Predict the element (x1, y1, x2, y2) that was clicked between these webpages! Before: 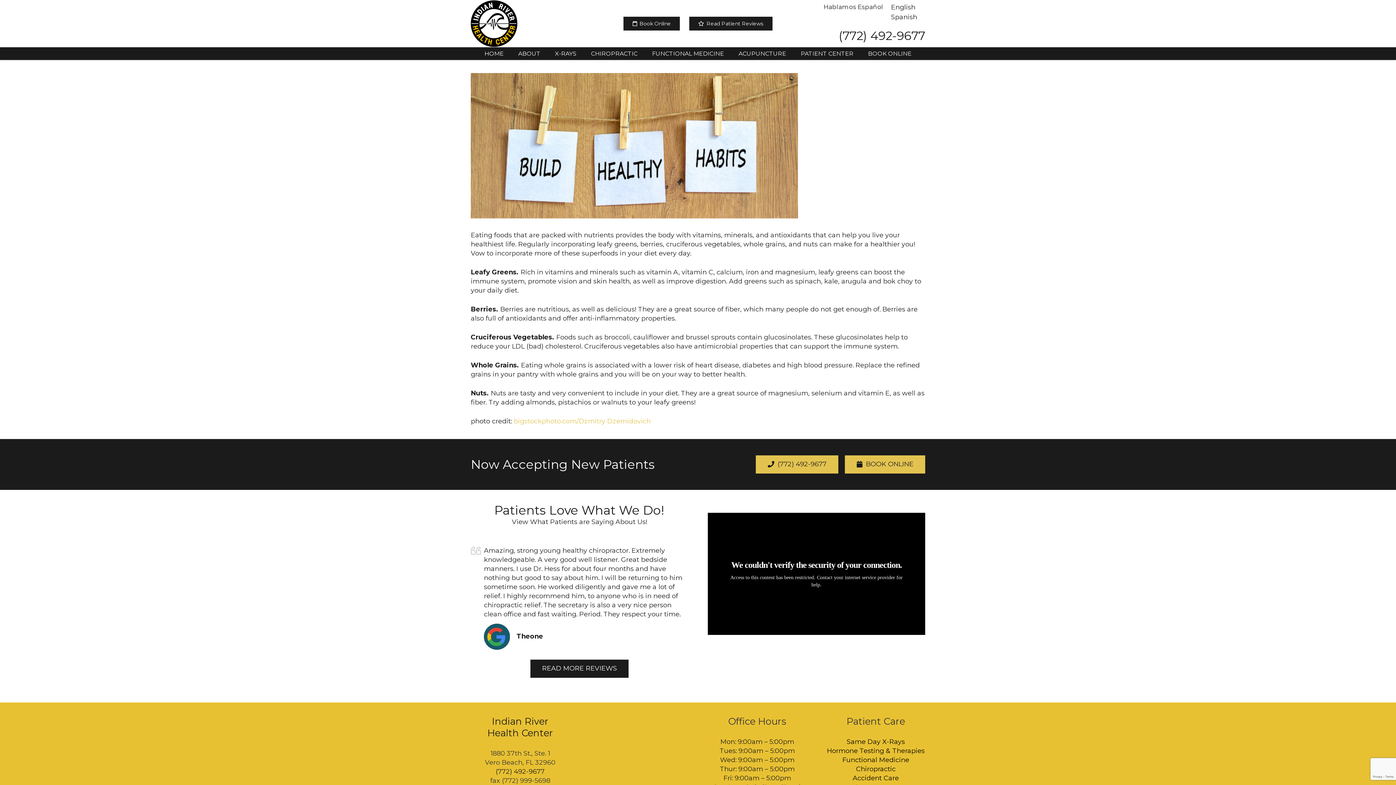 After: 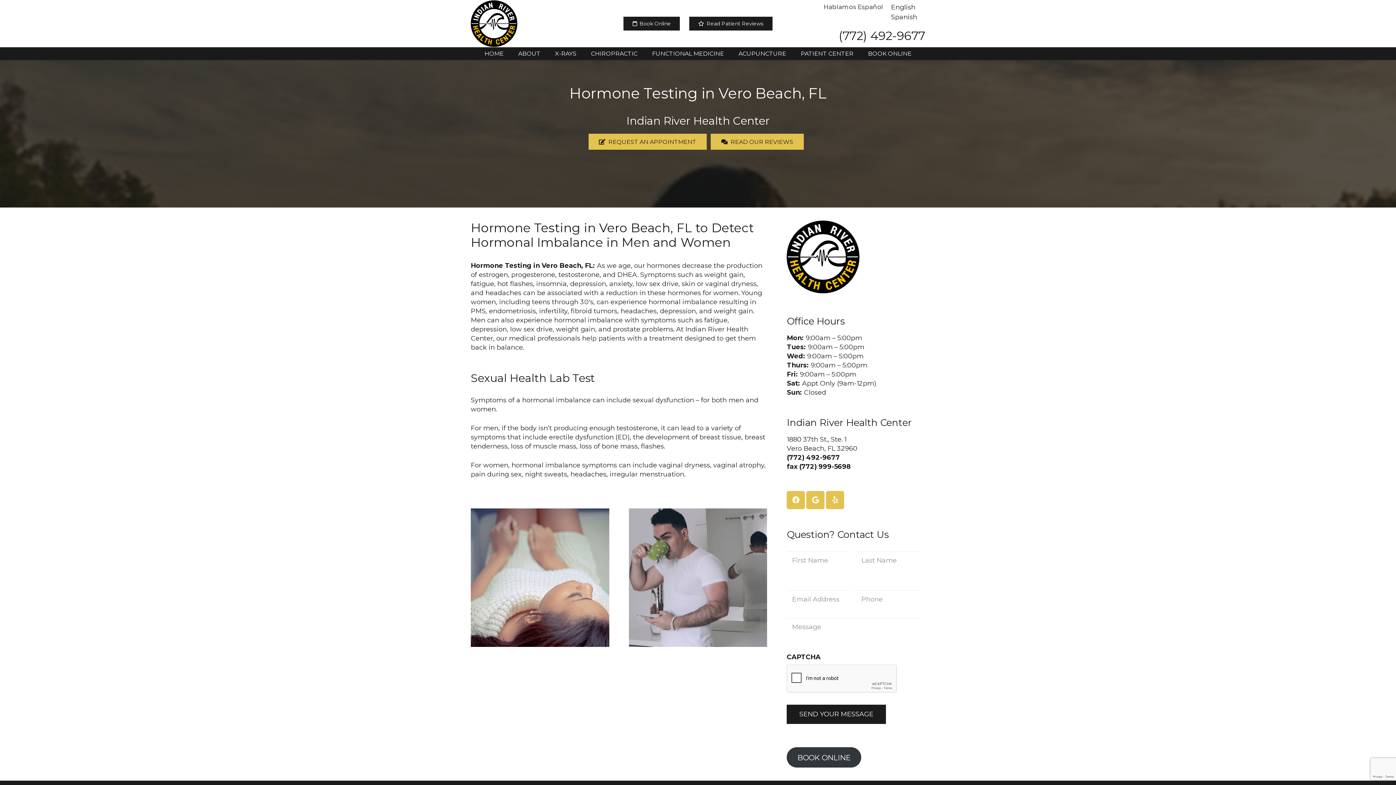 Action: bbox: (827, 747, 924, 755) label: Hormone Testing & Therapies